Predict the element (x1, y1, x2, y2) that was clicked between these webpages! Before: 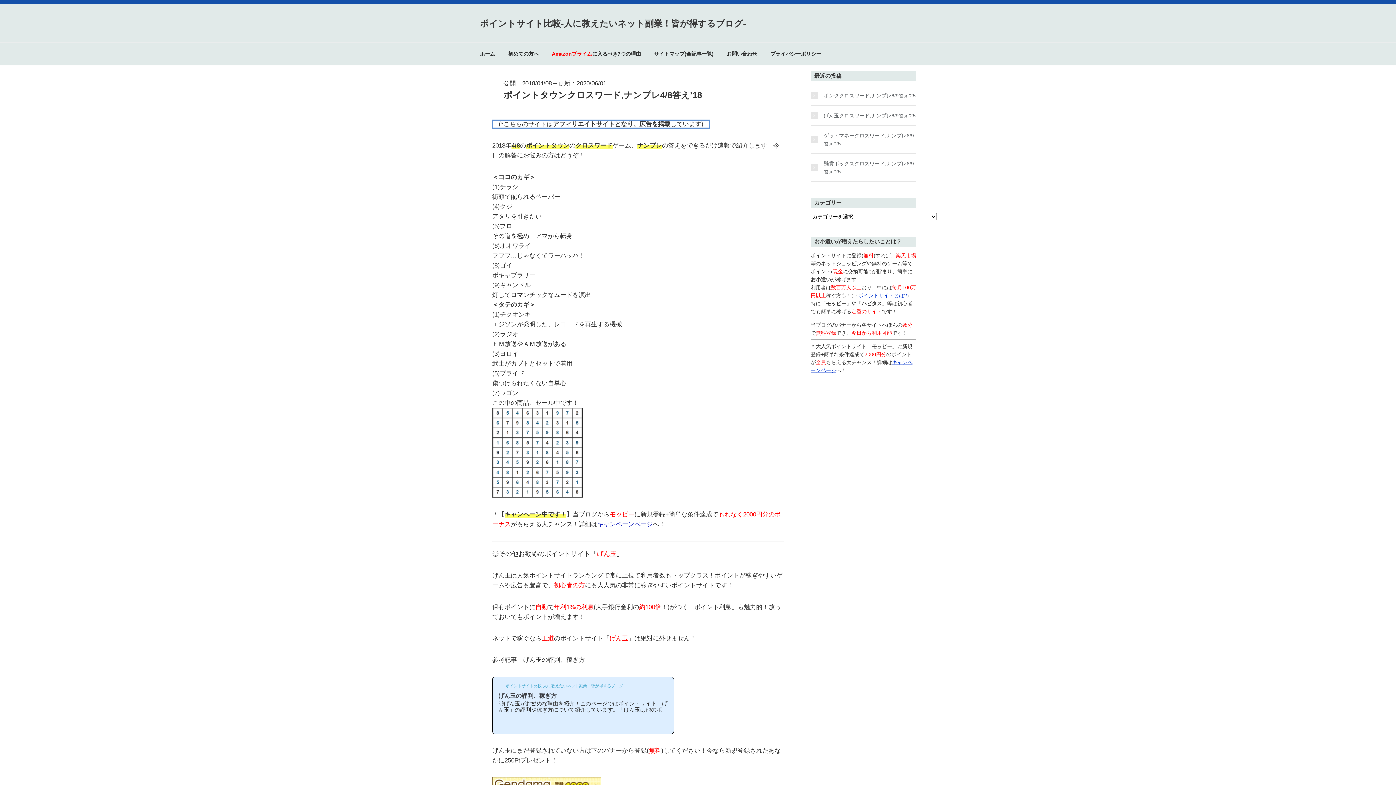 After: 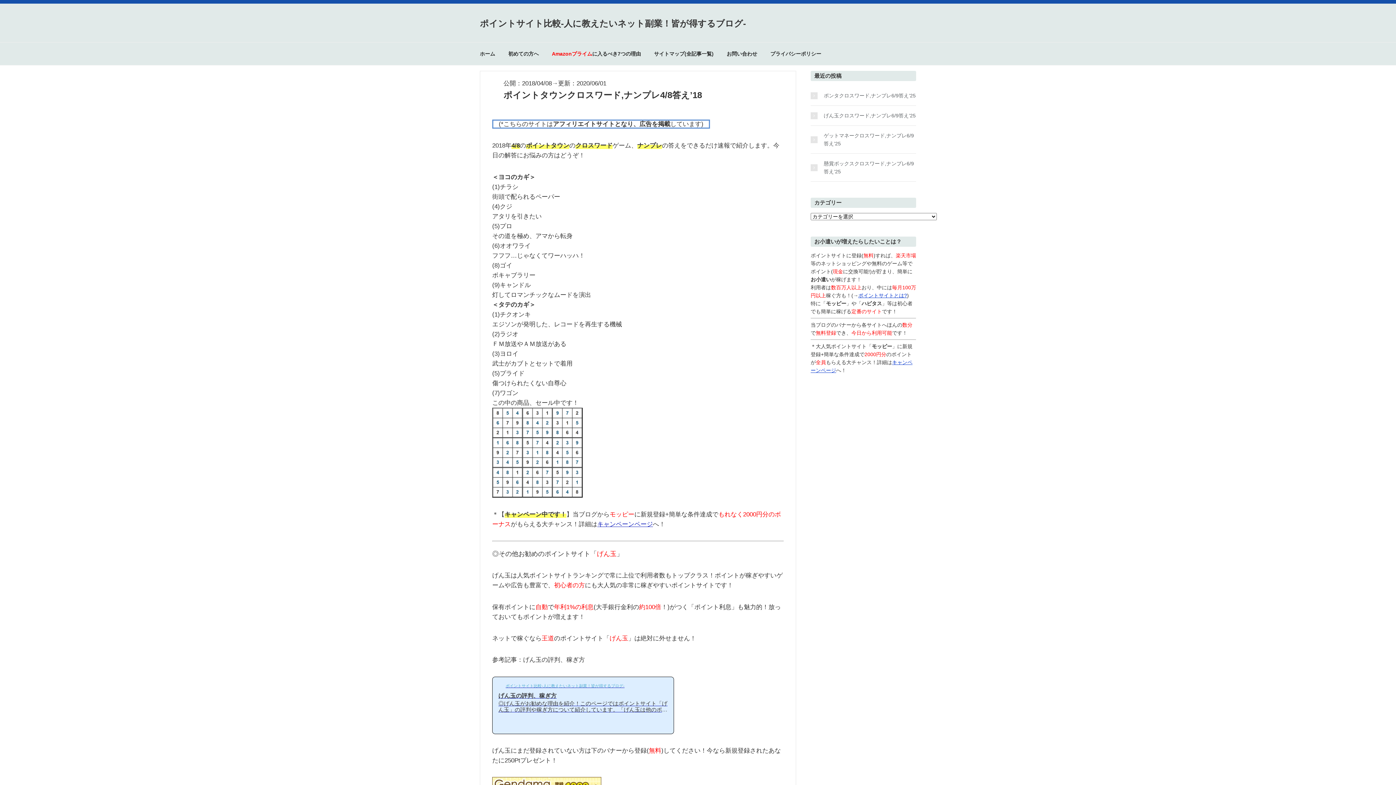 Action: bbox: (492, 683, 673, 731) label: ポイントサイト比較-人に教えたいネット副業！皆が得するブログ-
げん玉の評判、稼ぎ方
◎げん玉がお勧めな理由を紹介！このページではポイントサイト「げん玉」の評判や稼ぎ方について紹介しています。「げん玉は他のポイントサイトと比較して稼ぎやすいの？」「げん玉がお勧めな理由はどういうところ？」等と疑問のある方には非常に役立つと思います！(*ポイントサイト初心者の方にもわかりやすい解説を目指しており、おかげ様で当ブログからげん玉等のポイントサイトに新規登録された方は1万人以上もおられます！)げん玉は初心者の方でも簡単にお小遣い稼ぎができる「王道のポイントサイト」です！当ページからげん玉への...